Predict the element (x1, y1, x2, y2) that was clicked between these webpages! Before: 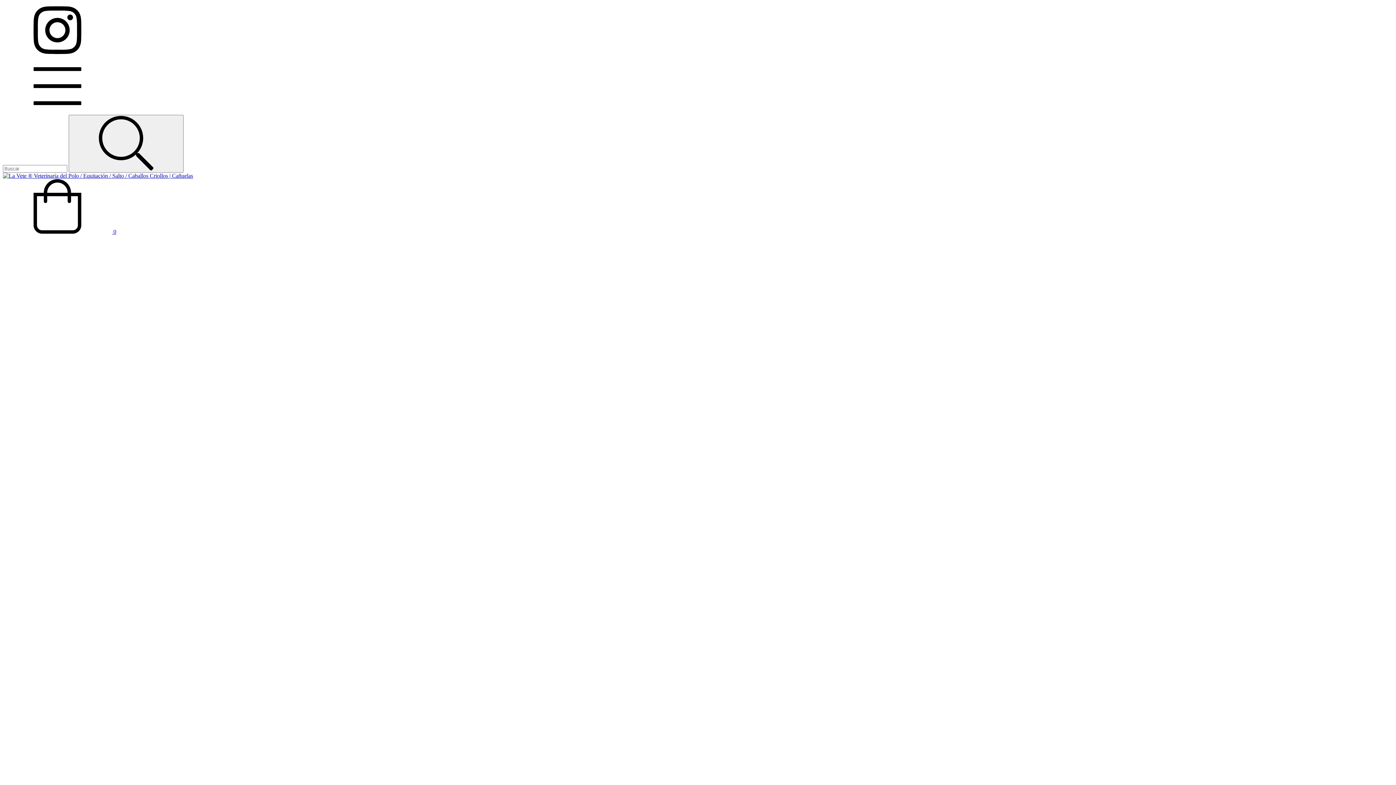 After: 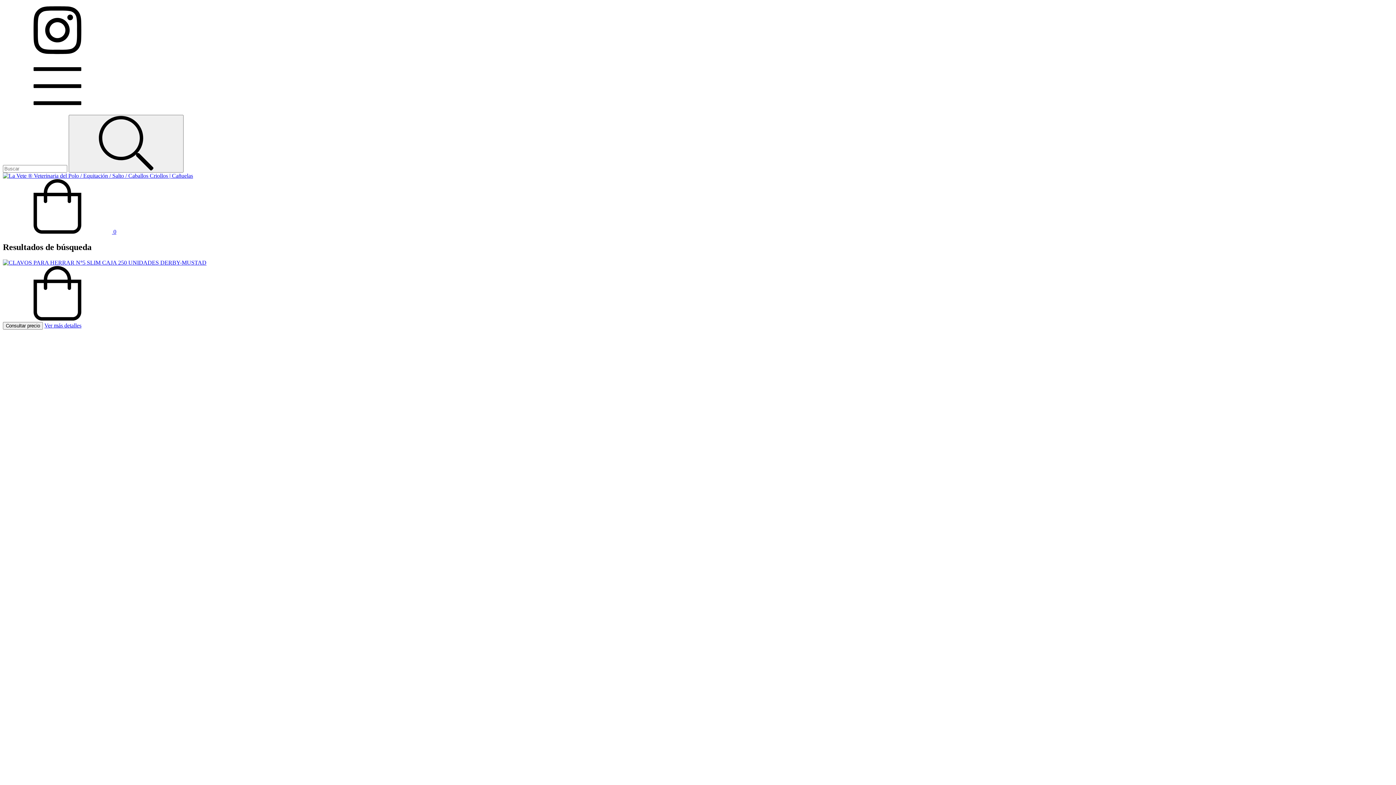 Action: bbox: (68, 114, 183, 172) label: Buscar